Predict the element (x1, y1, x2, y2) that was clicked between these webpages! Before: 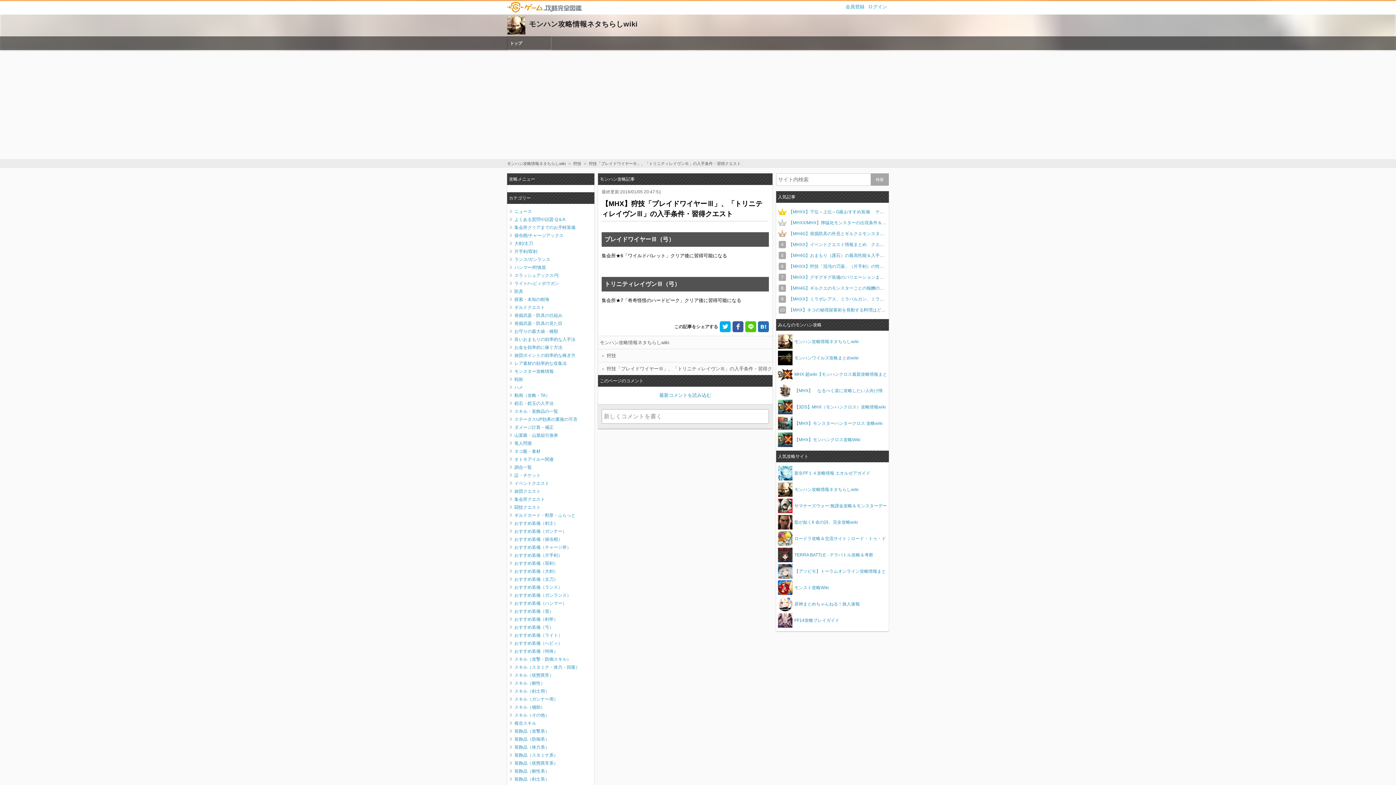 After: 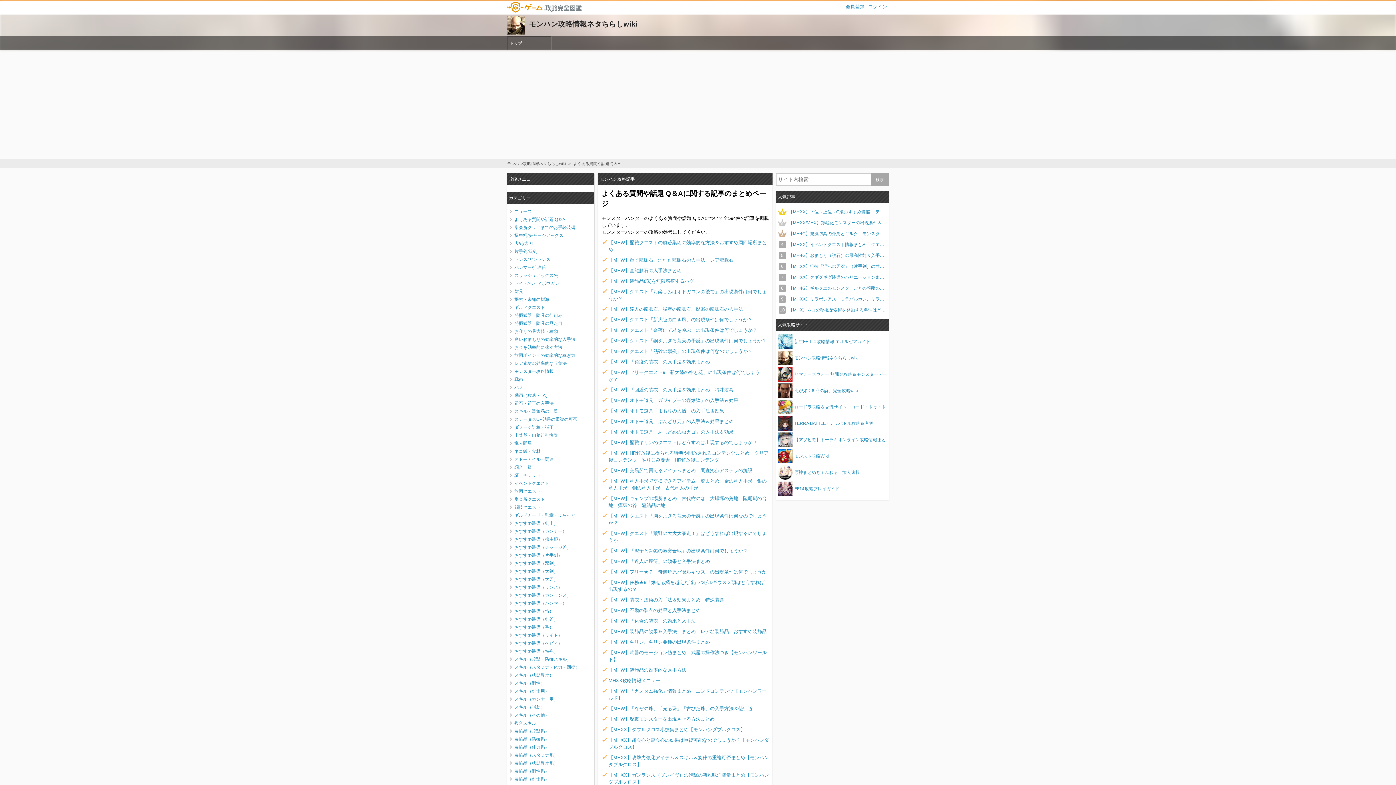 Action: label: よくある質問や話題 Q＆A bbox: (509, 215, 592, 223)